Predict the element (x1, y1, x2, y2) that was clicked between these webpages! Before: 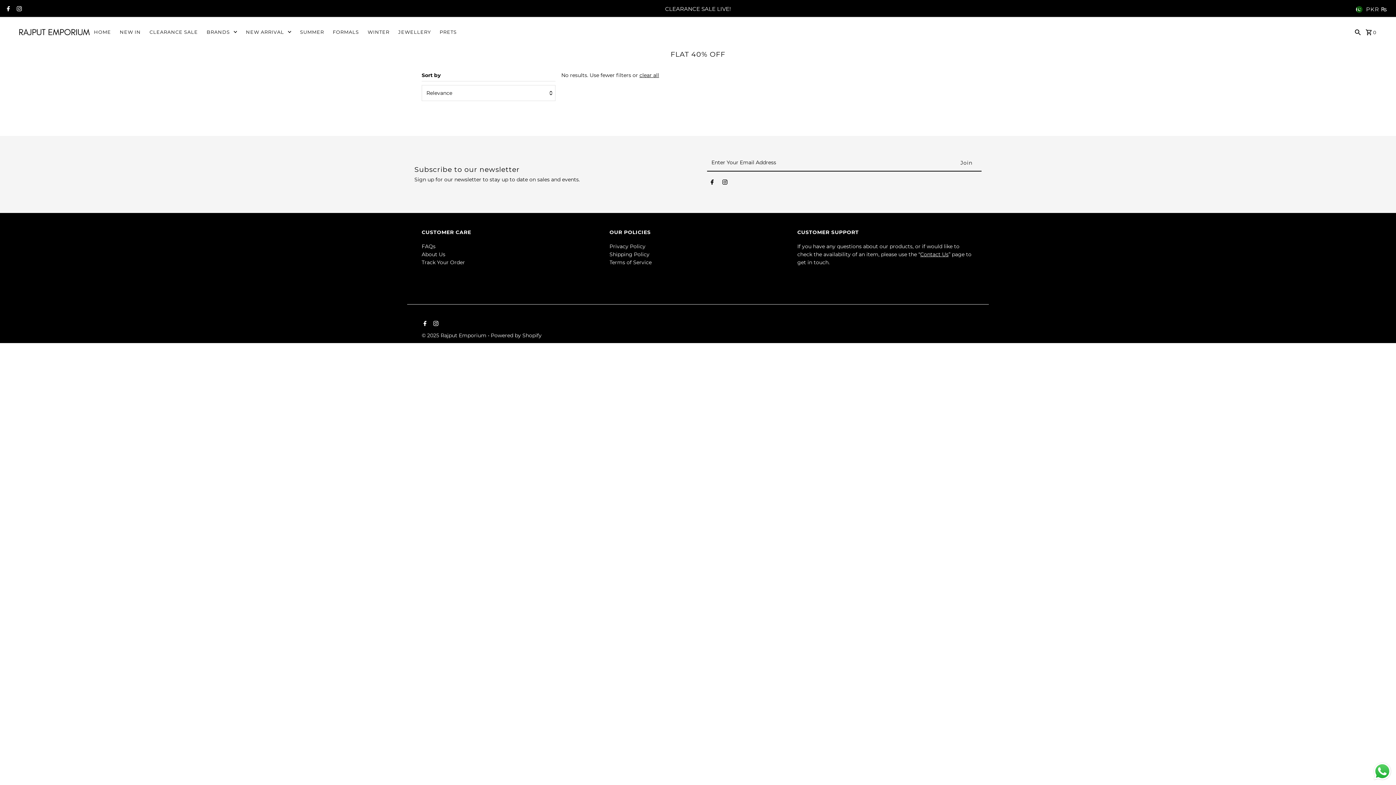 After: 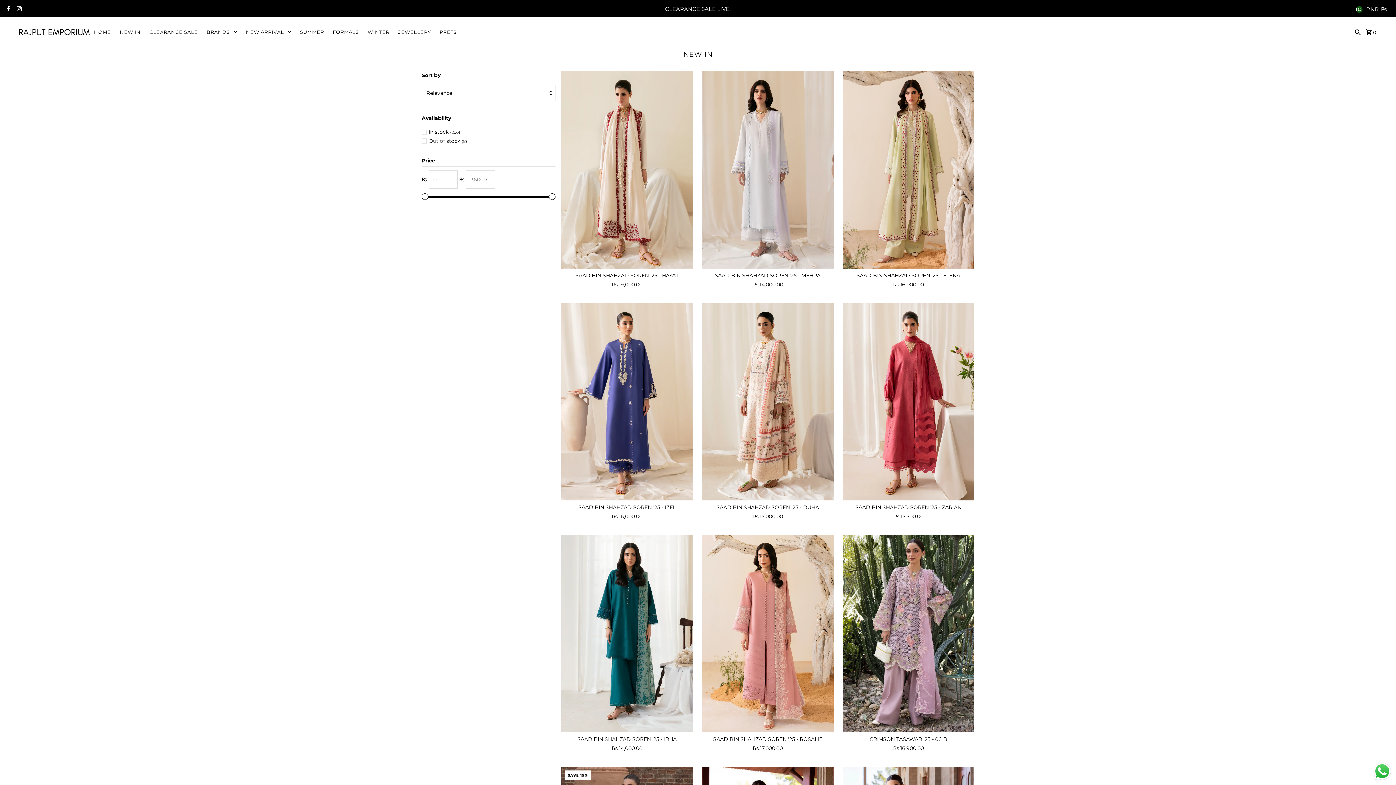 Action: label: NEW IN bbox: (116, 21, 144, 43)